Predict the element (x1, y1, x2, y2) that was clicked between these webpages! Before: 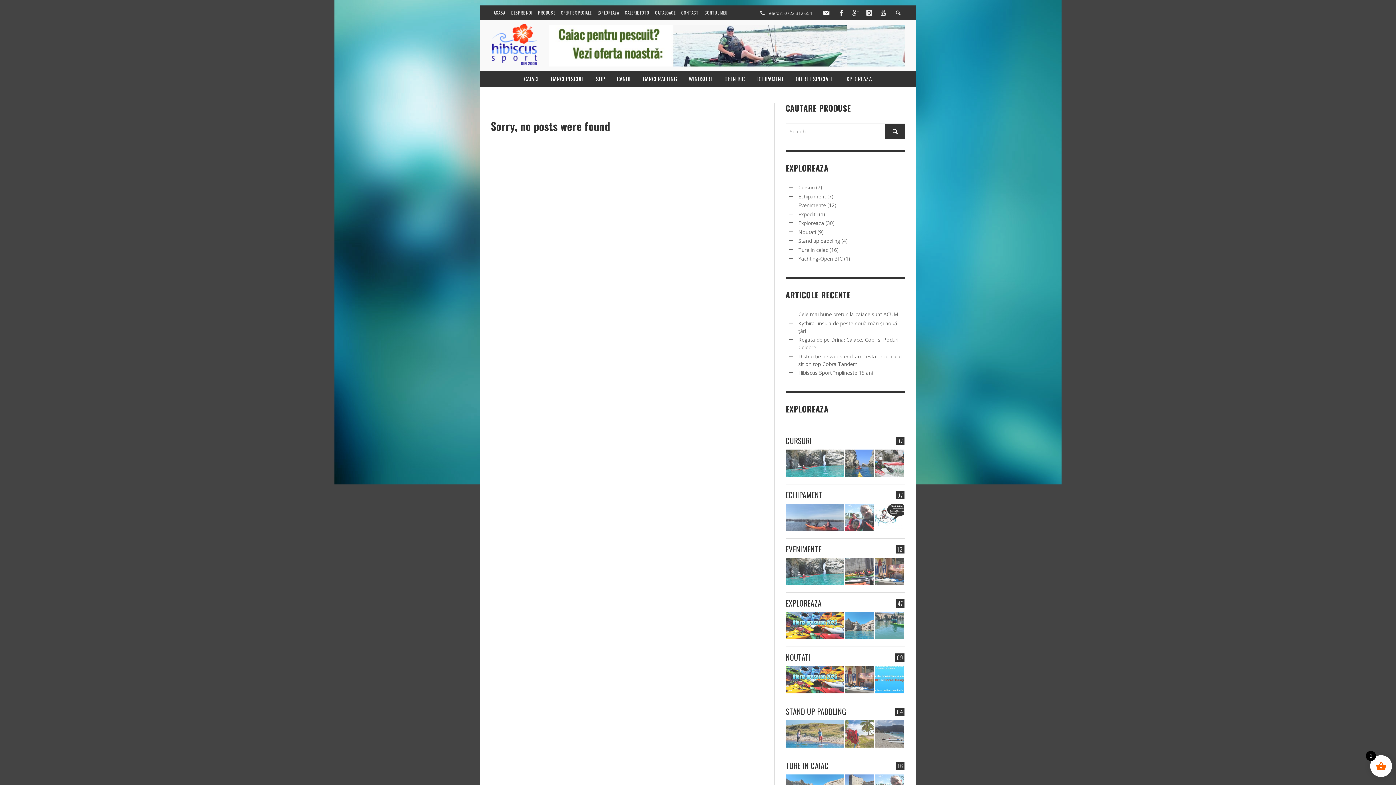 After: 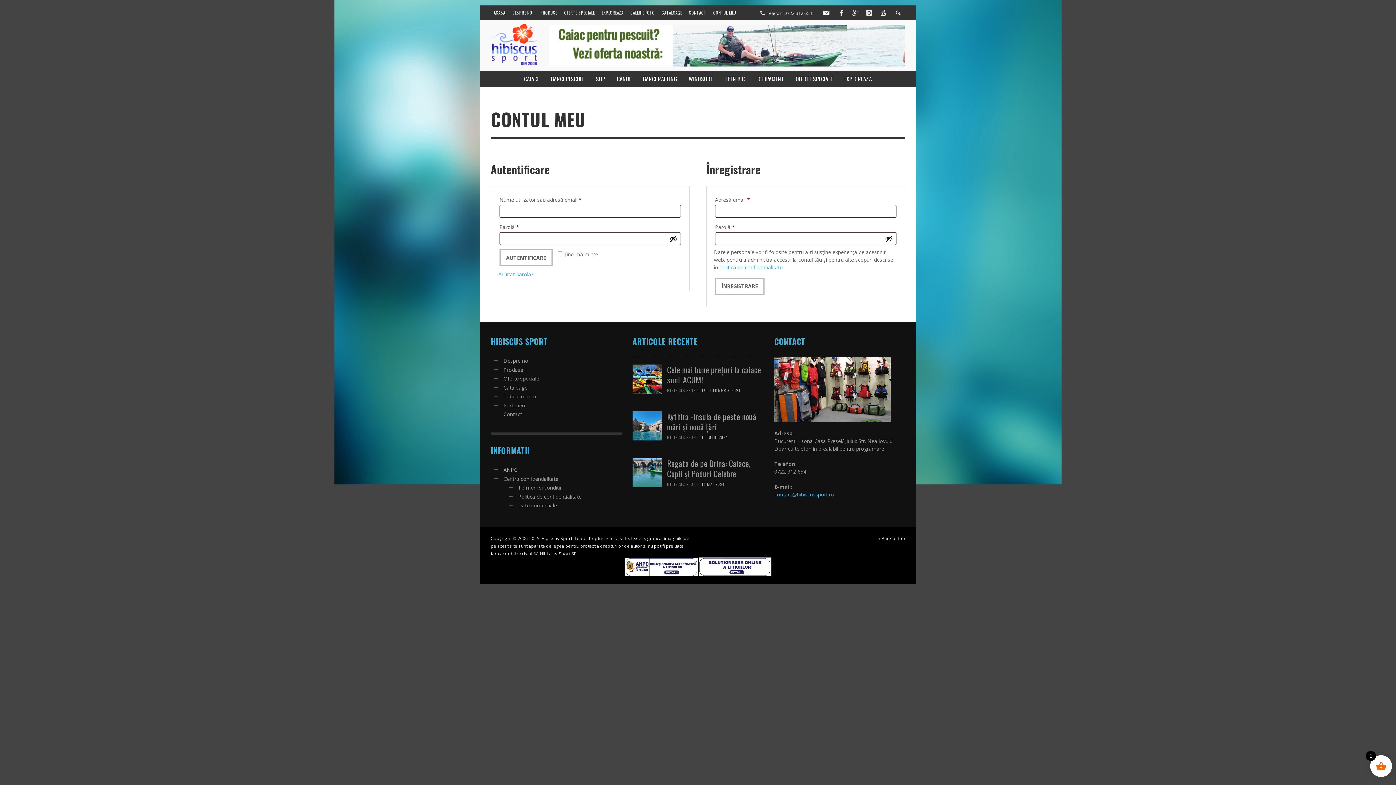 Action: bbox: (701, 5, 730, 20) label: CONTUL MEU